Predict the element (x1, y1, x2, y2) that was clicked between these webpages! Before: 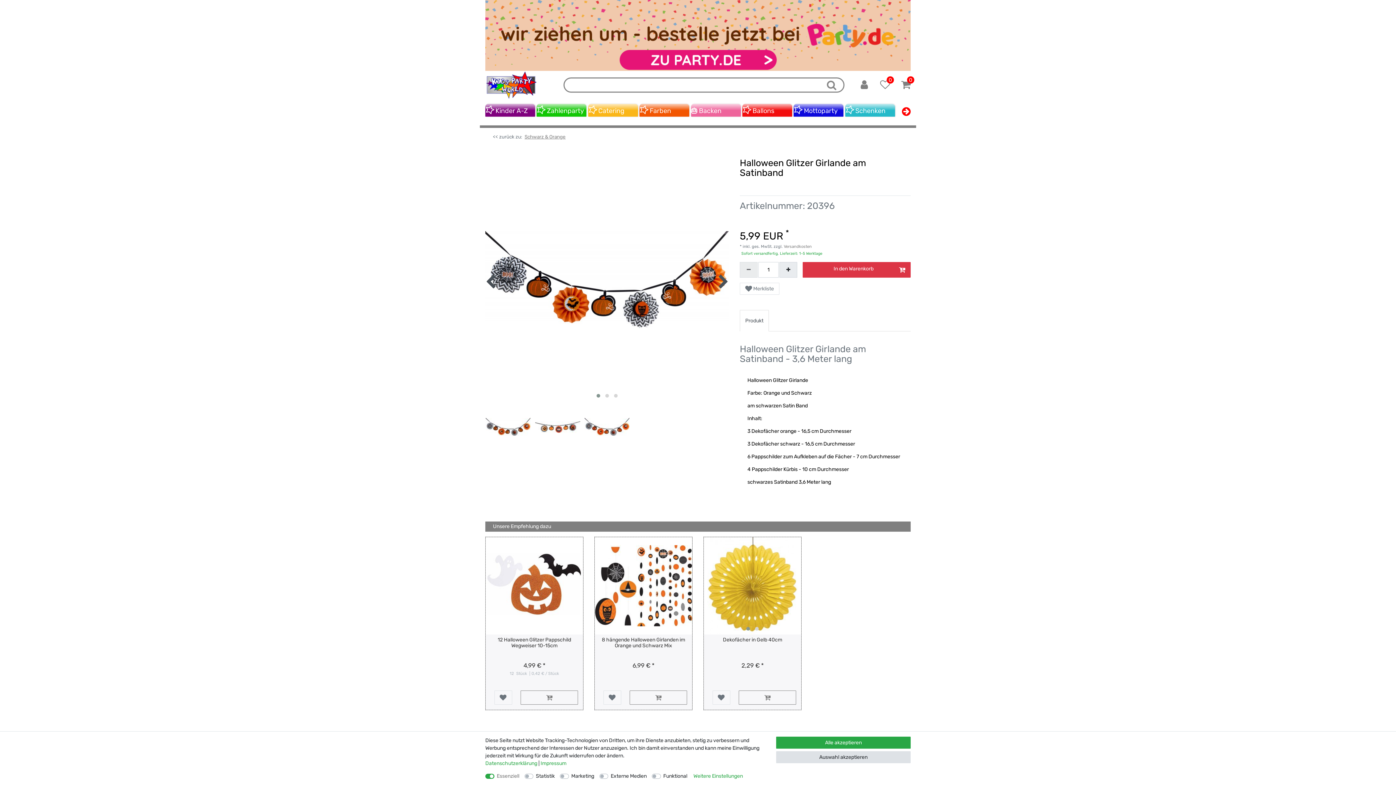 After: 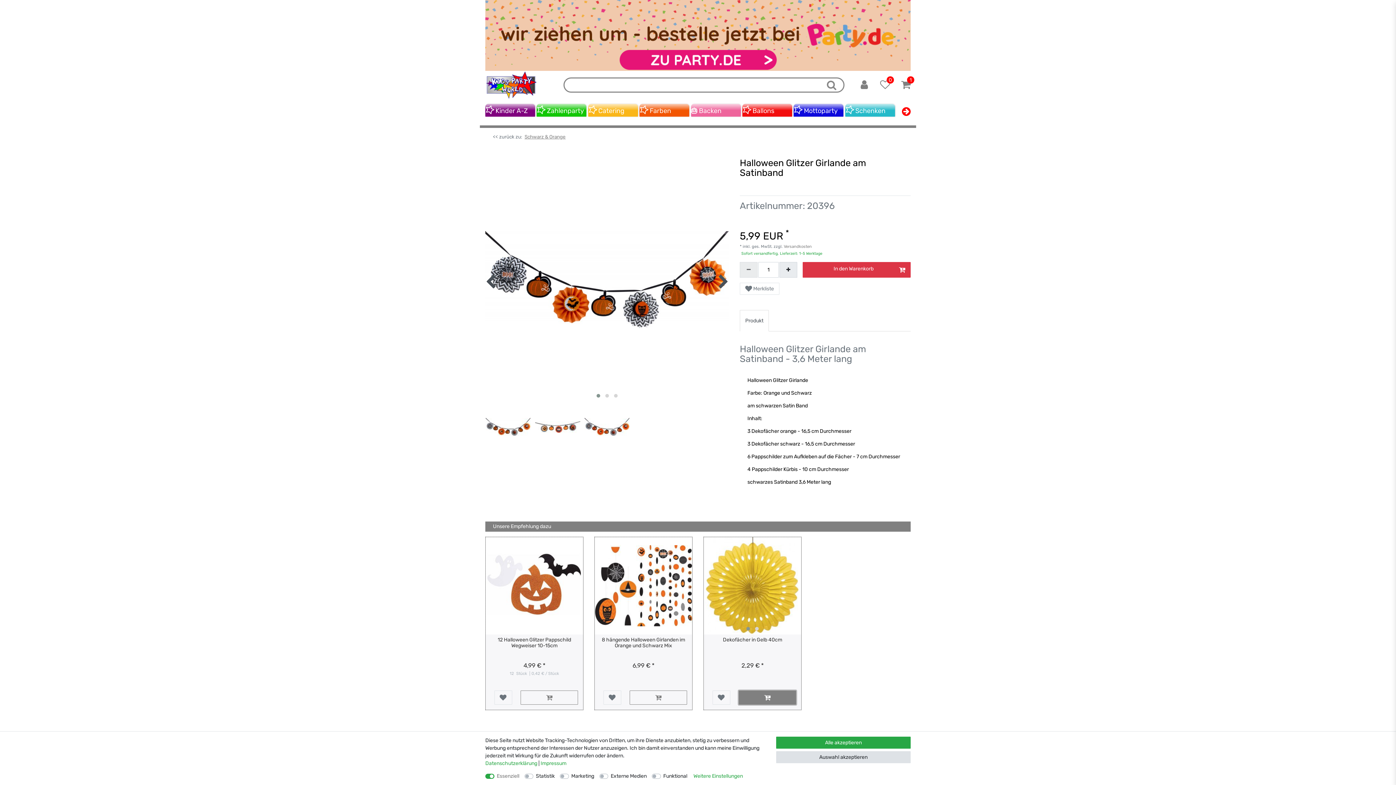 Action: bbox: (738, 690, 796, 705)